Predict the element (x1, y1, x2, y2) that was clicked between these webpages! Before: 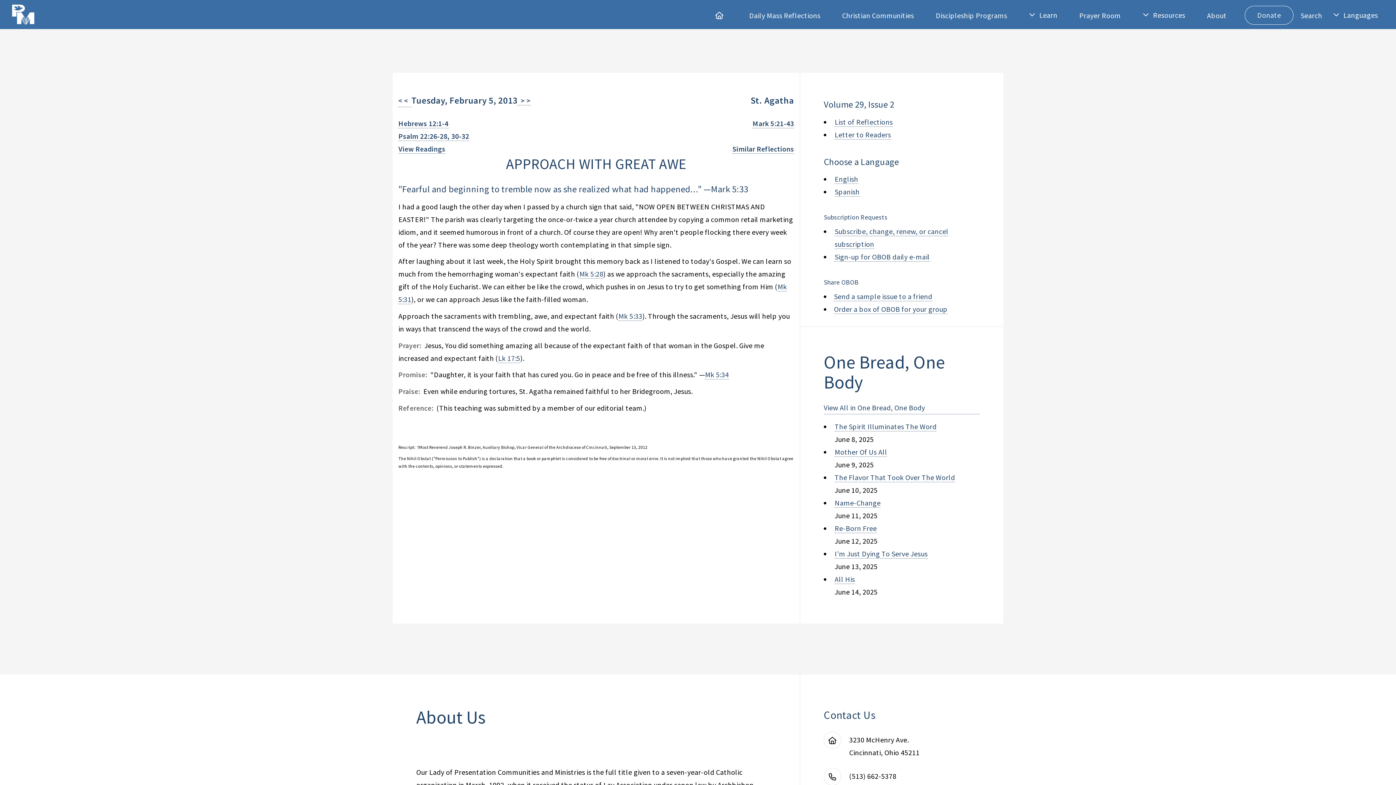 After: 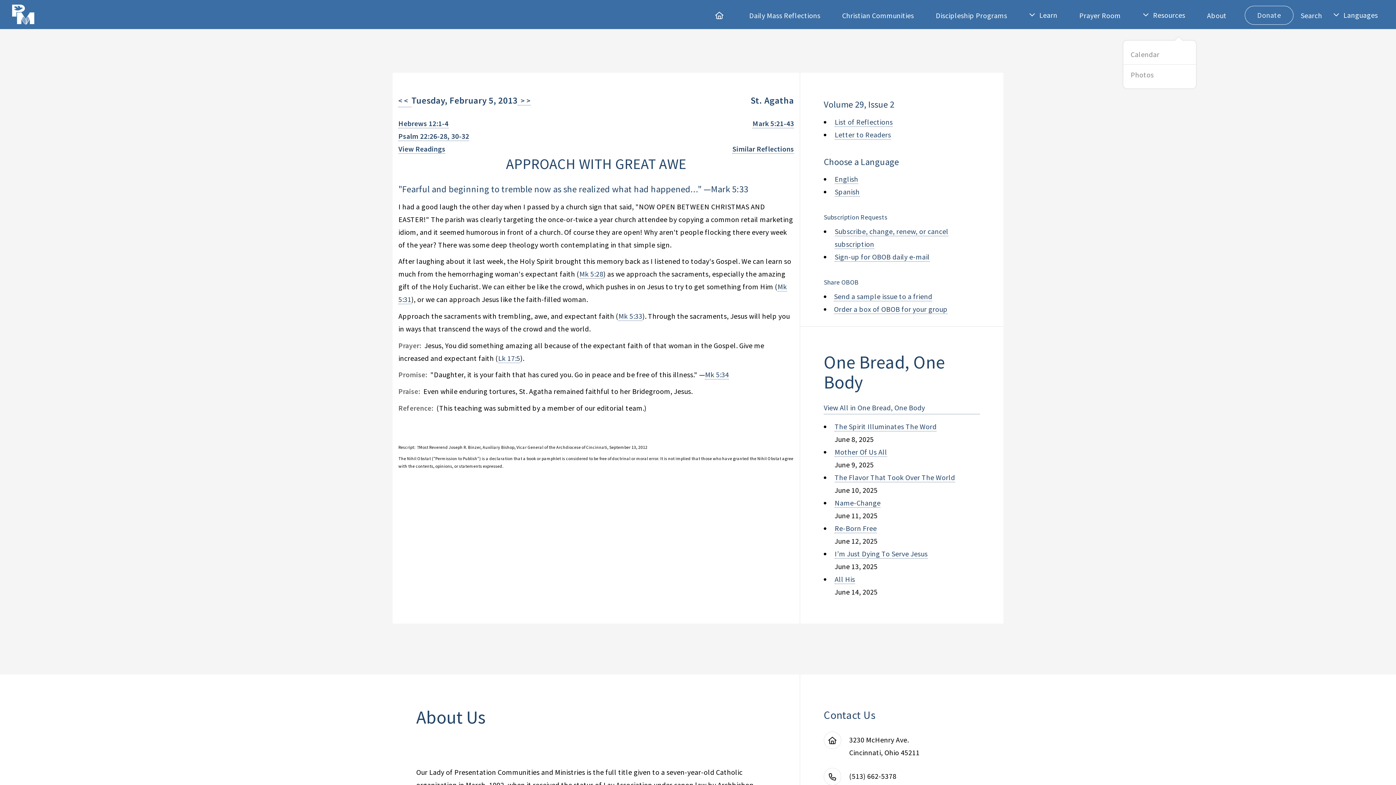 Action: label: Resources bbox: (1135, -2, 1192, 33)